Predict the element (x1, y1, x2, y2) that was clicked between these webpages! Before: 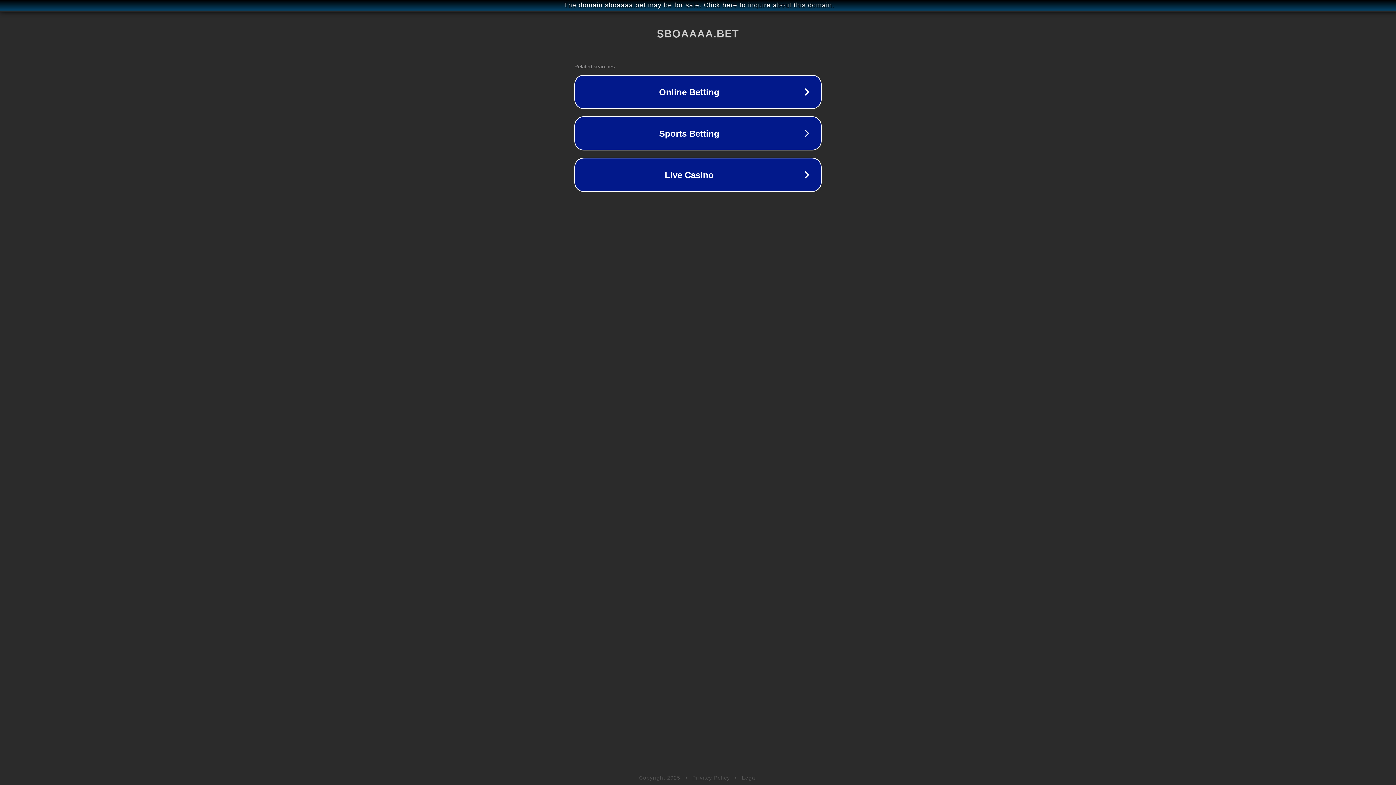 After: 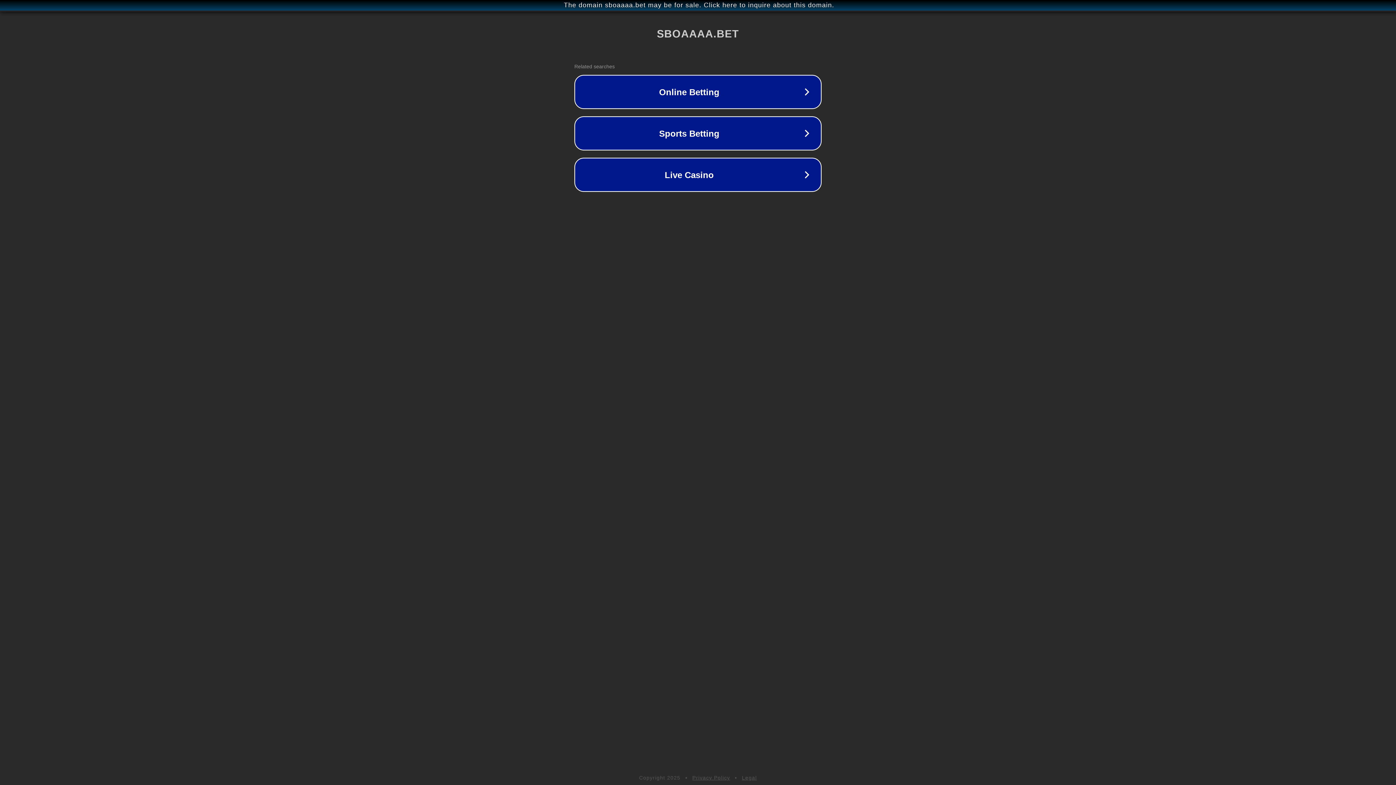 Action: label: Legal bbox: (742, 775, 757, 781)